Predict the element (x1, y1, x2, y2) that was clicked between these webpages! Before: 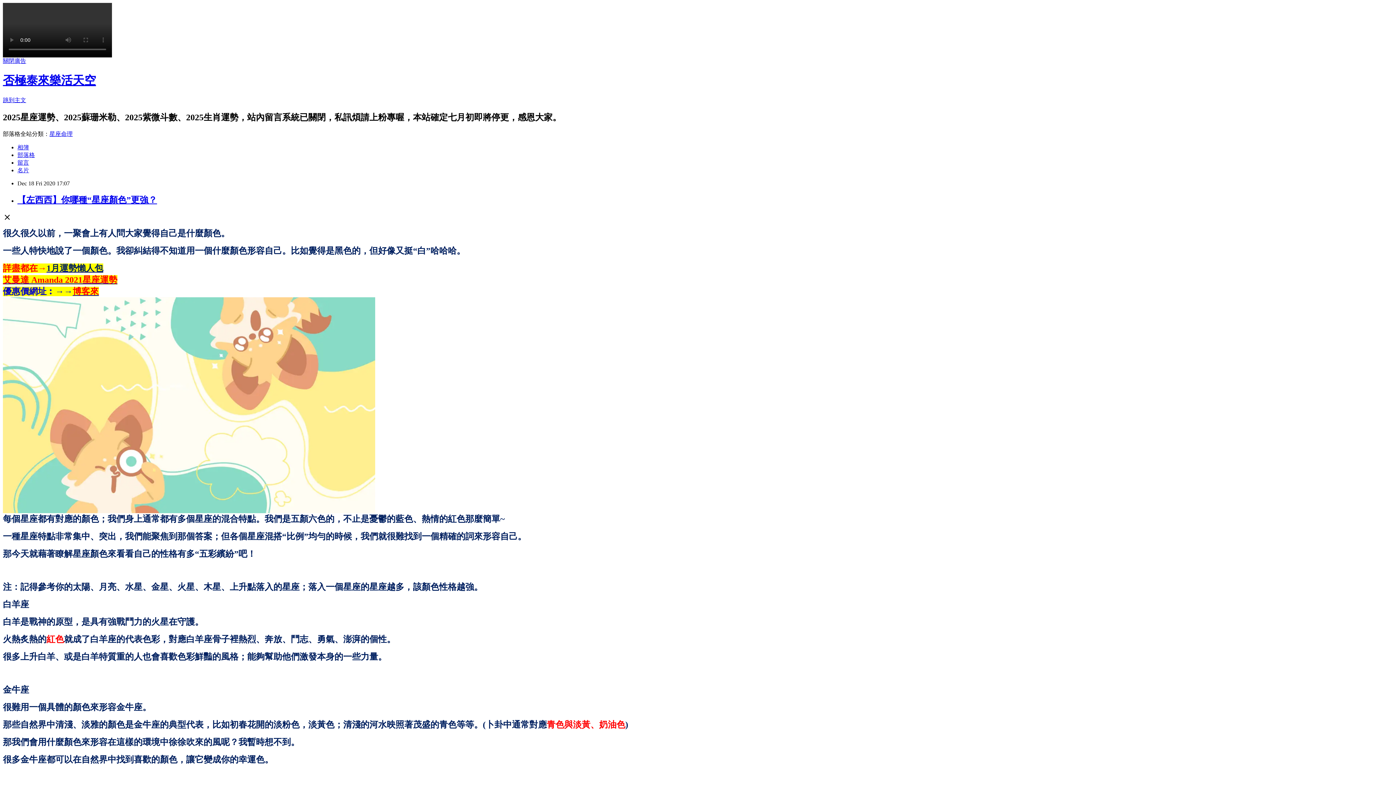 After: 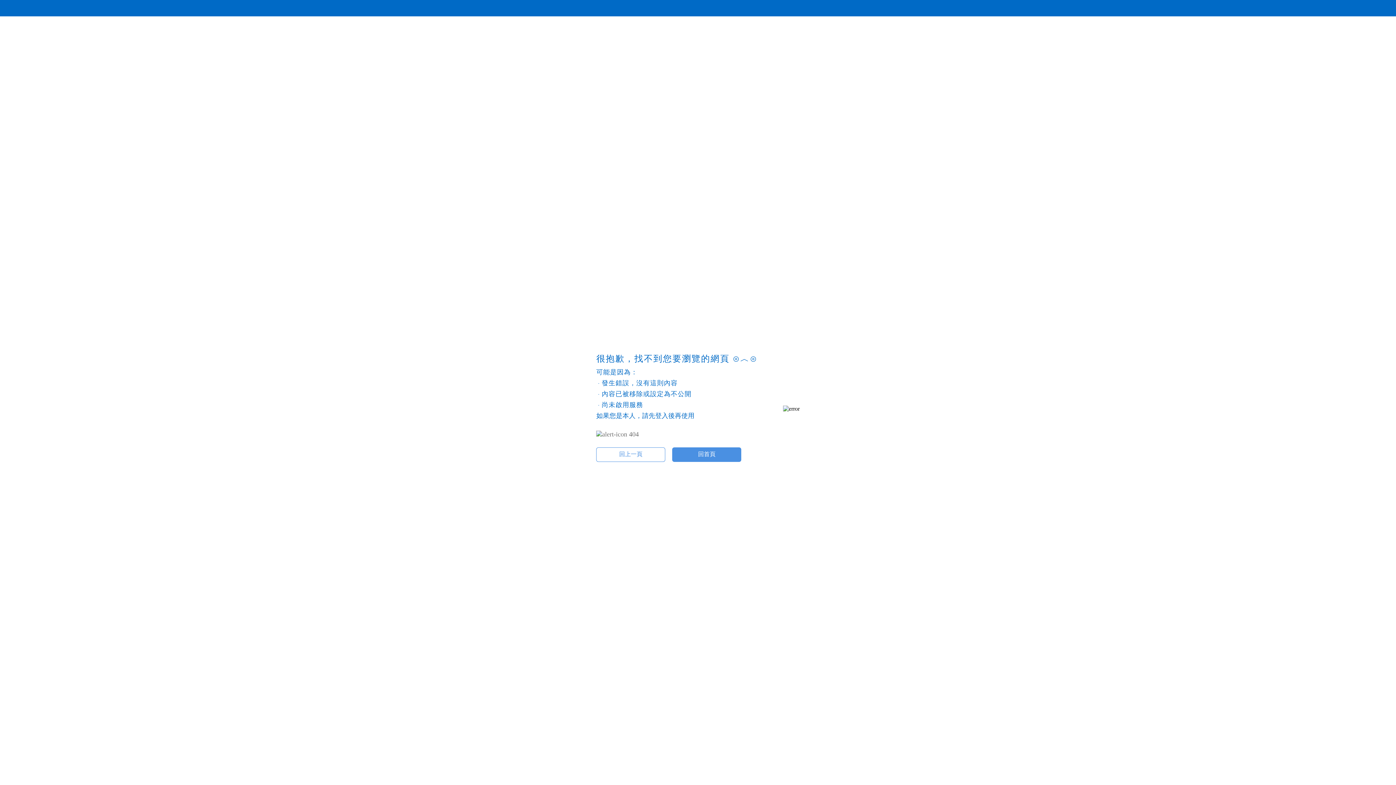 Action: bbox: (17, 144, 29, 150) label: 相簿